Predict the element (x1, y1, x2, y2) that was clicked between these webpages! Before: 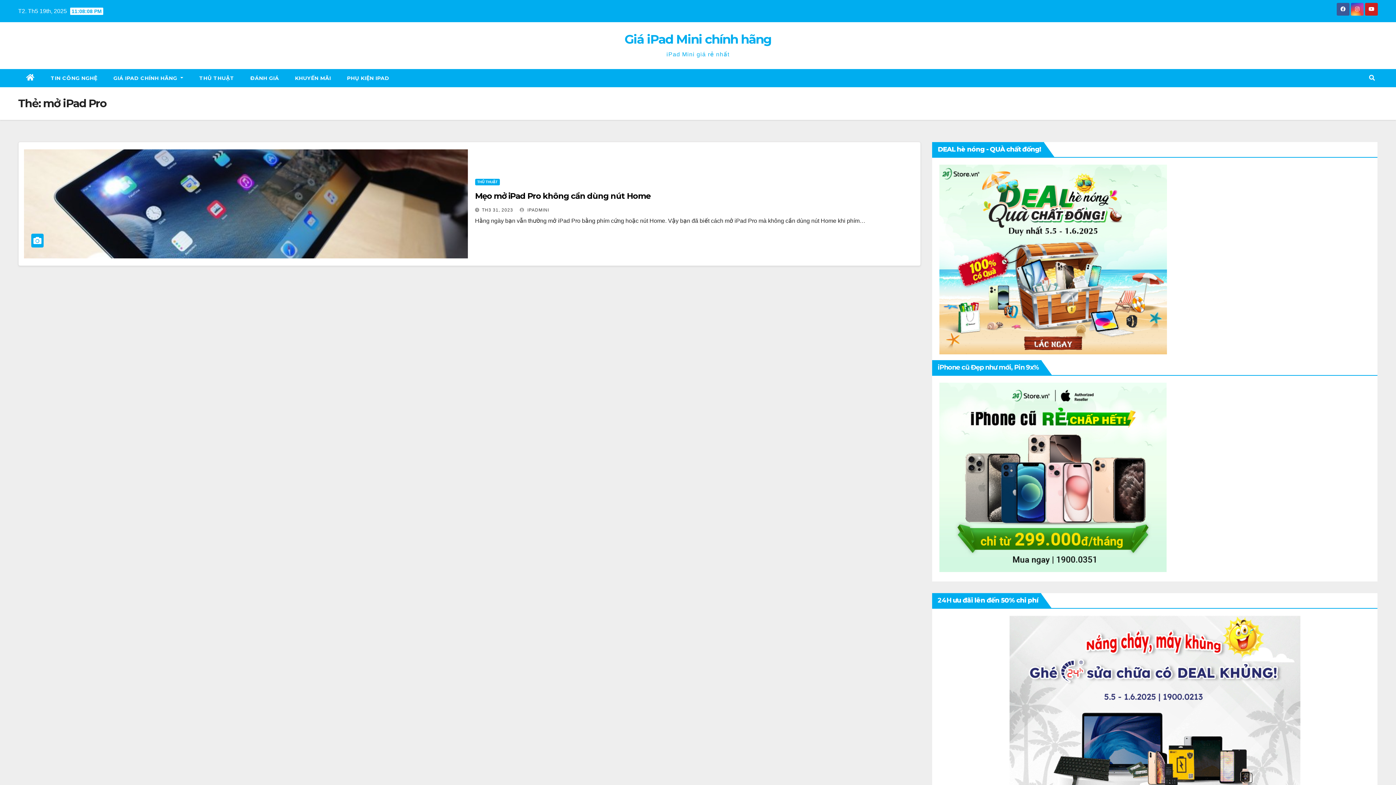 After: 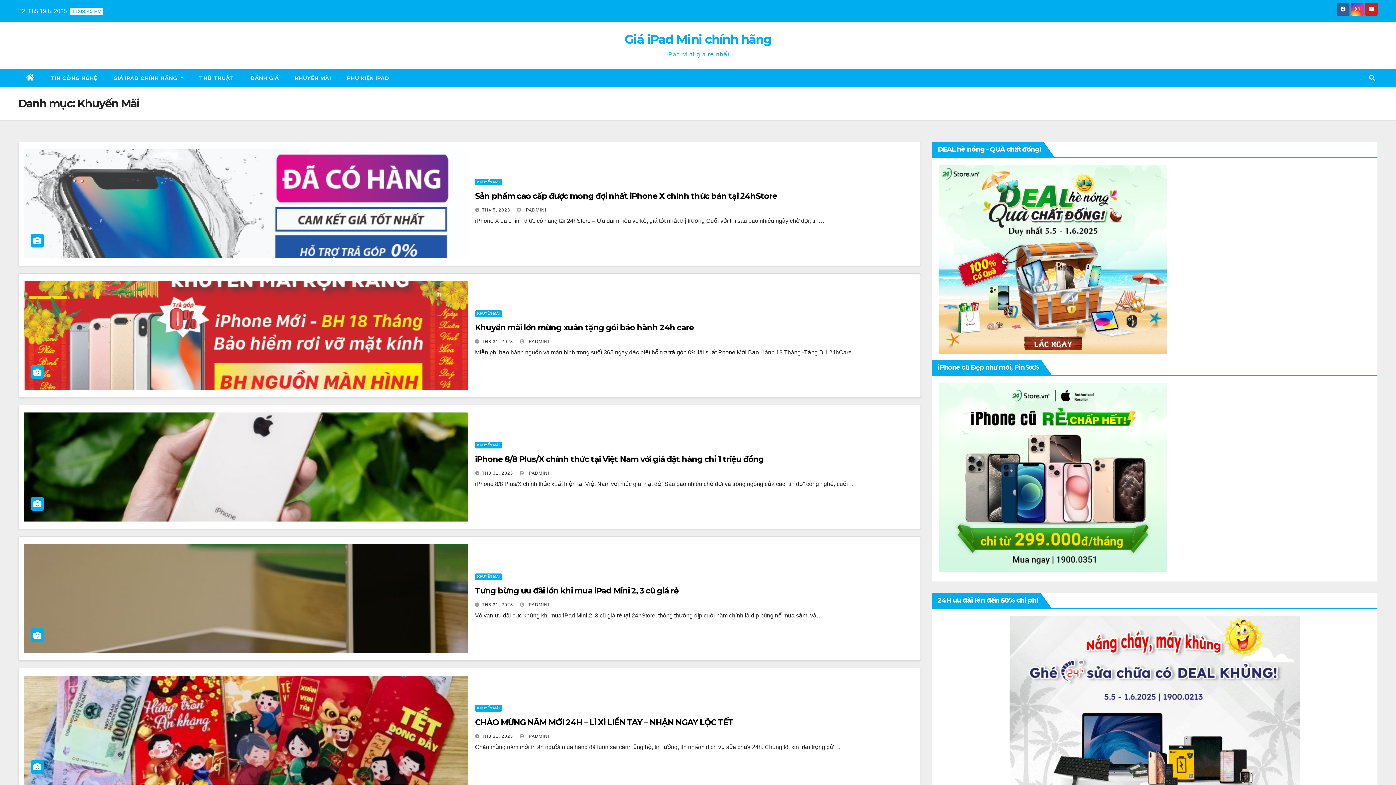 Action: bbox: (287, 69, 339, 87) label: KHUYẾN MÃI